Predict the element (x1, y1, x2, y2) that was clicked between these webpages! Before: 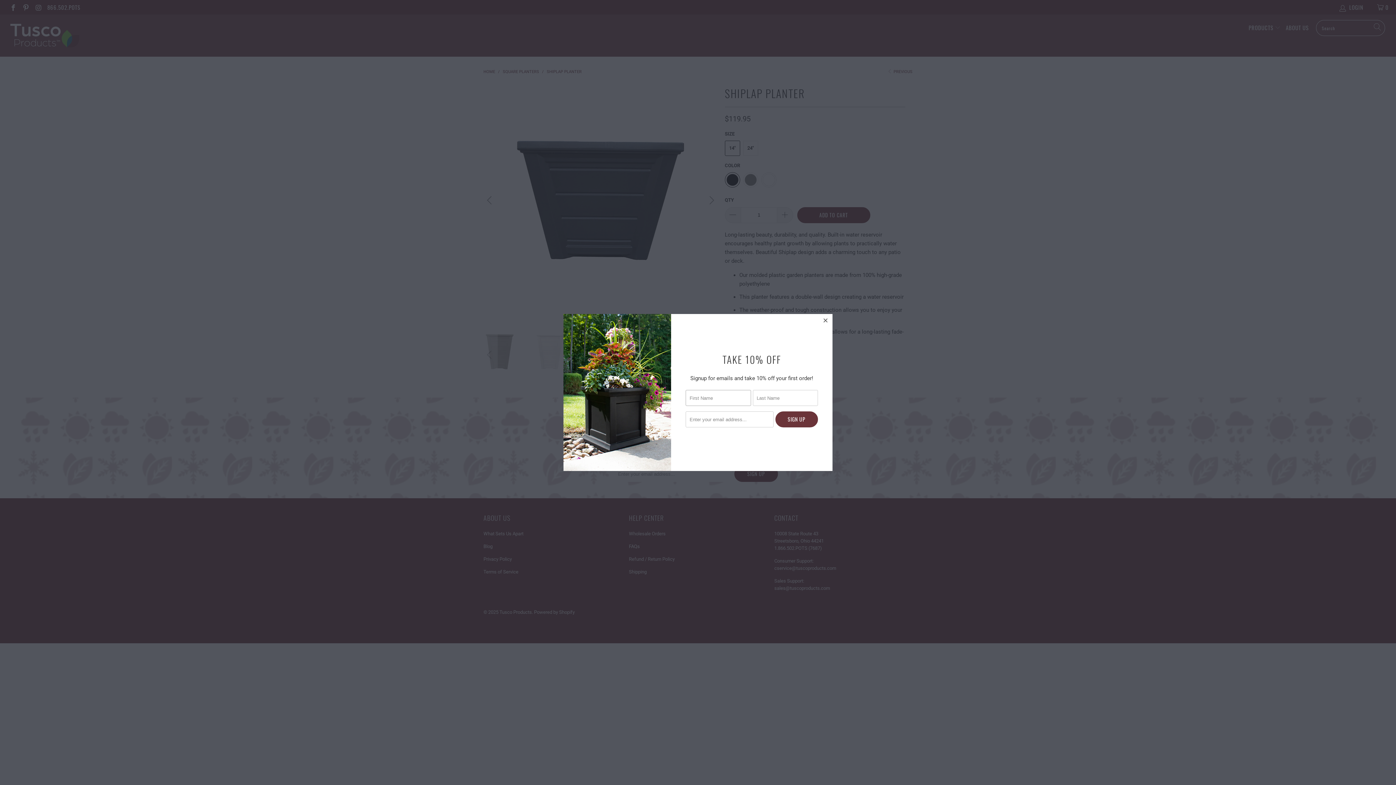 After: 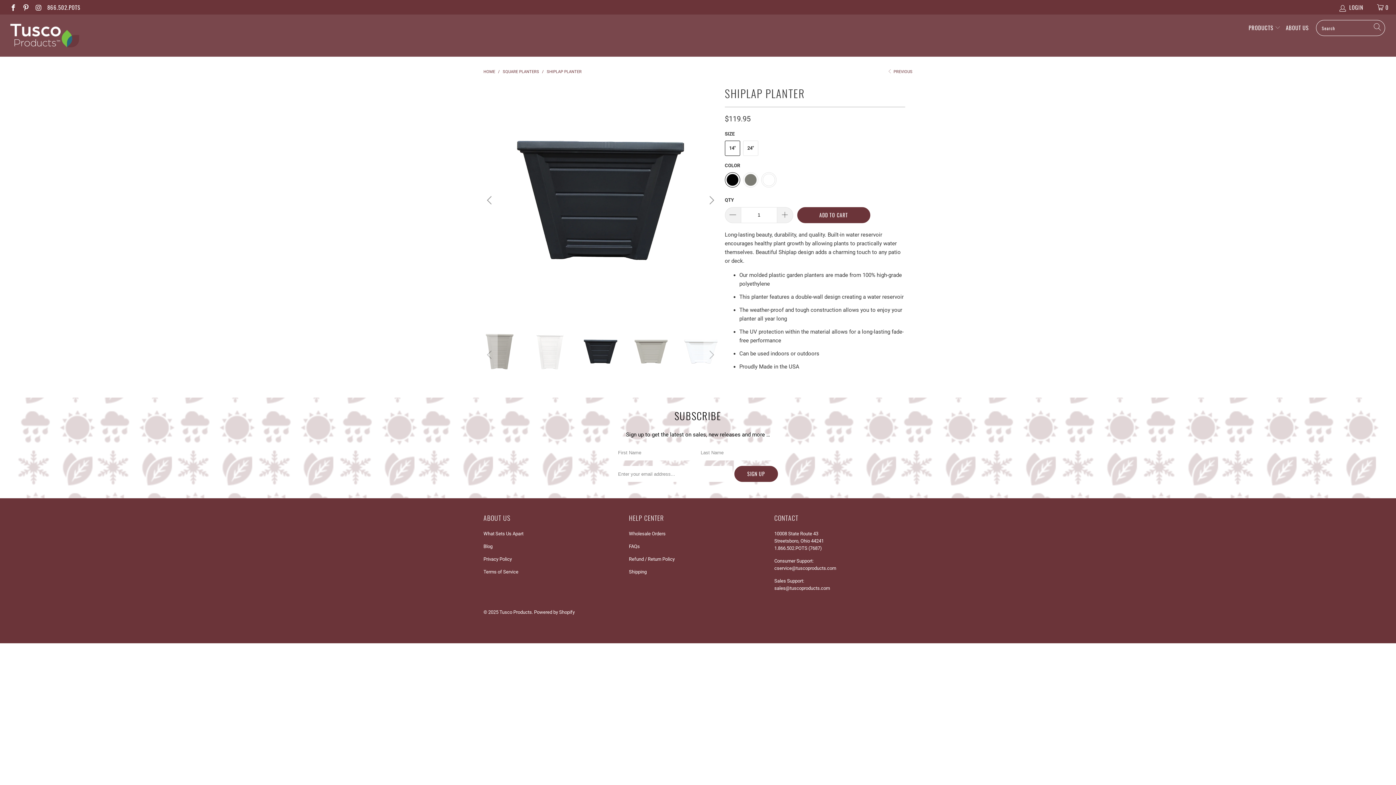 Action: bbox: (819, 314, 832, 327)